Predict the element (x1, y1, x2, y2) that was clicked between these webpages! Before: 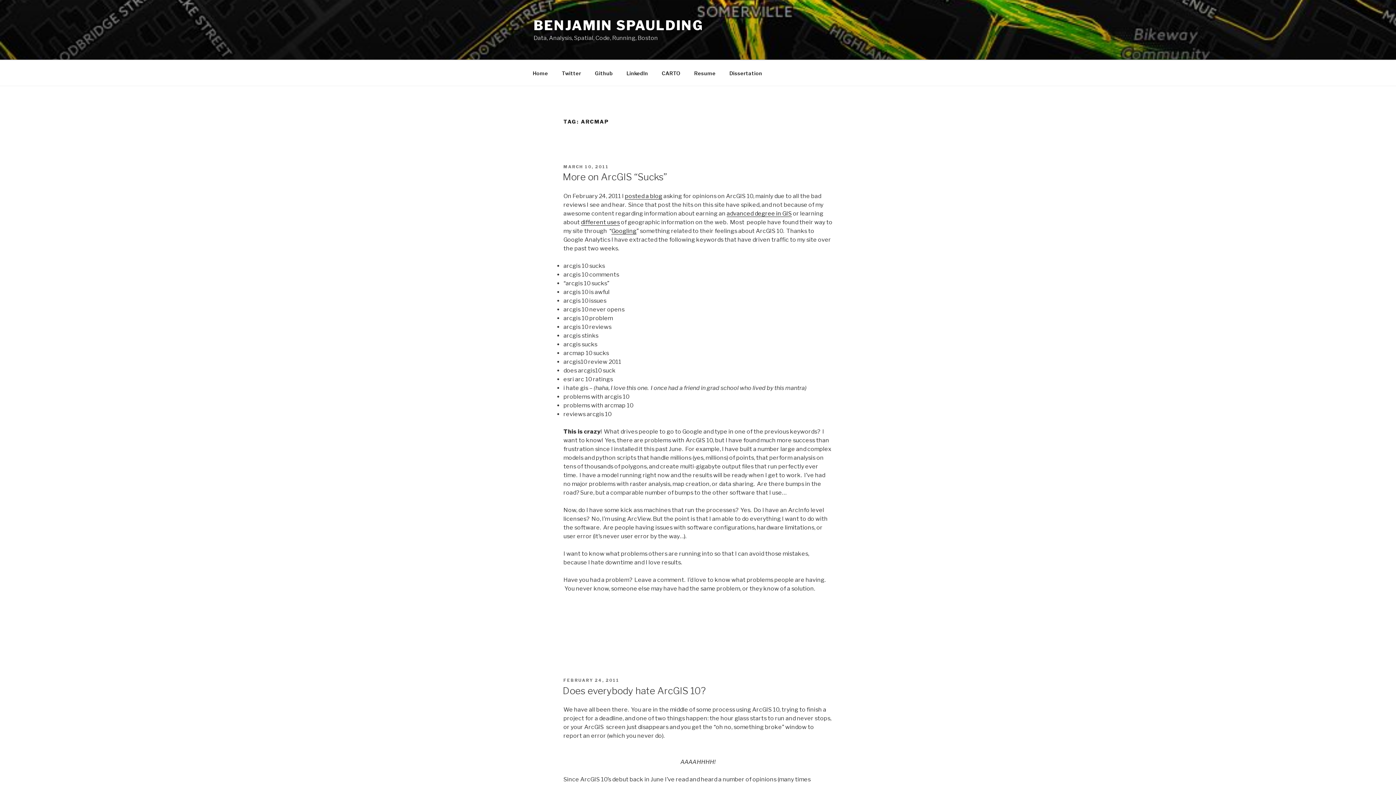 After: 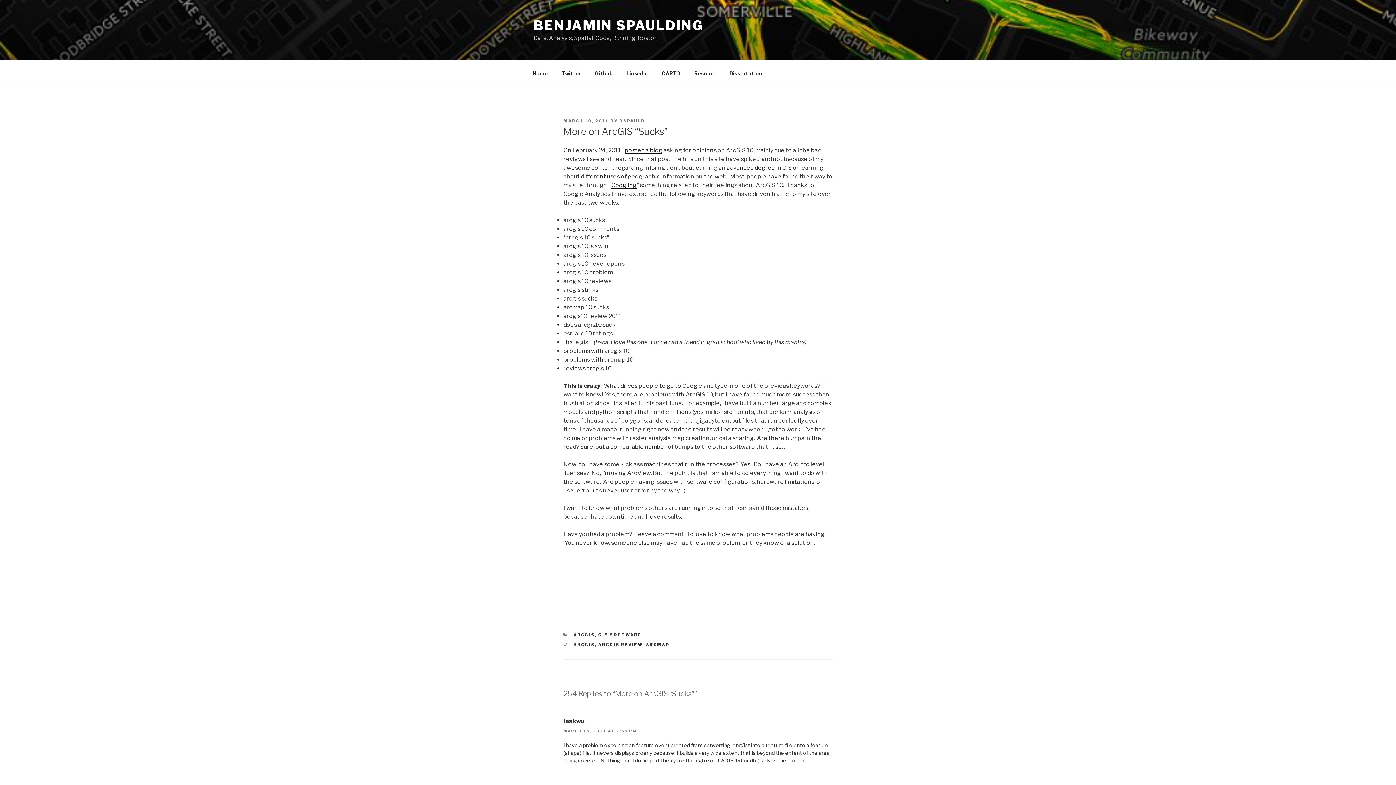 Action: label: MARCH 10, 2011 bbox: (563, 164, 609, 169)